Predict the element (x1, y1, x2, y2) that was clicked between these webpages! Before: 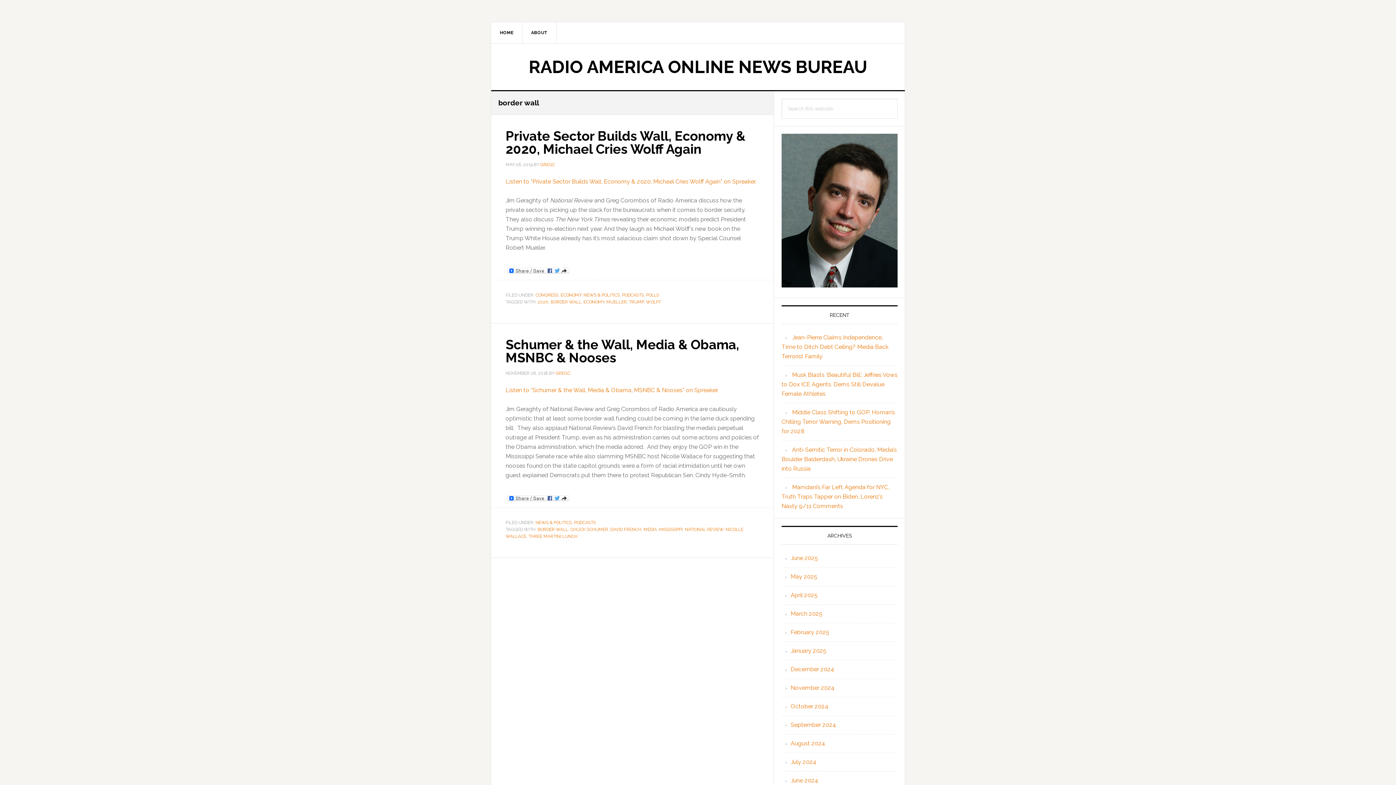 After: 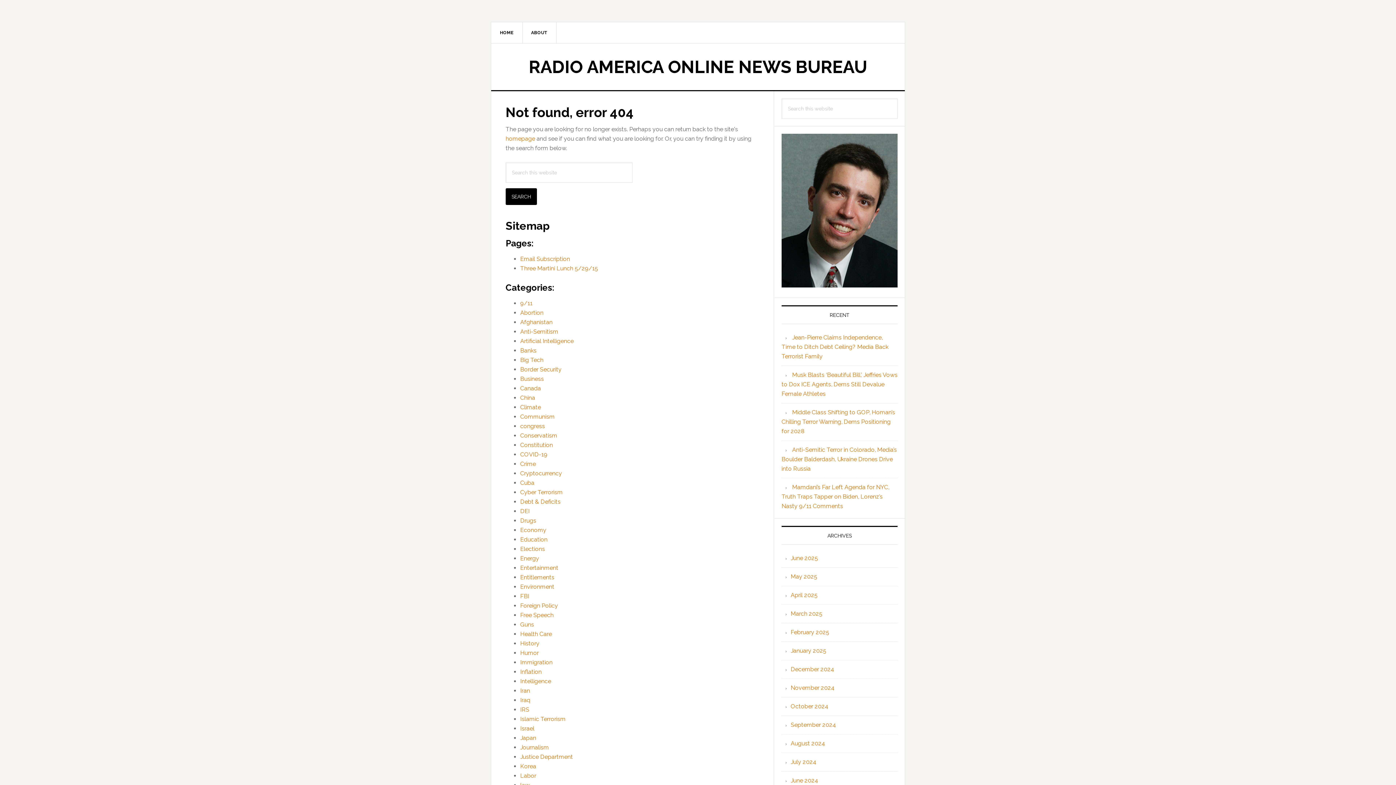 Action: label: ABOUT bbox: (522, 22, 556, 43)